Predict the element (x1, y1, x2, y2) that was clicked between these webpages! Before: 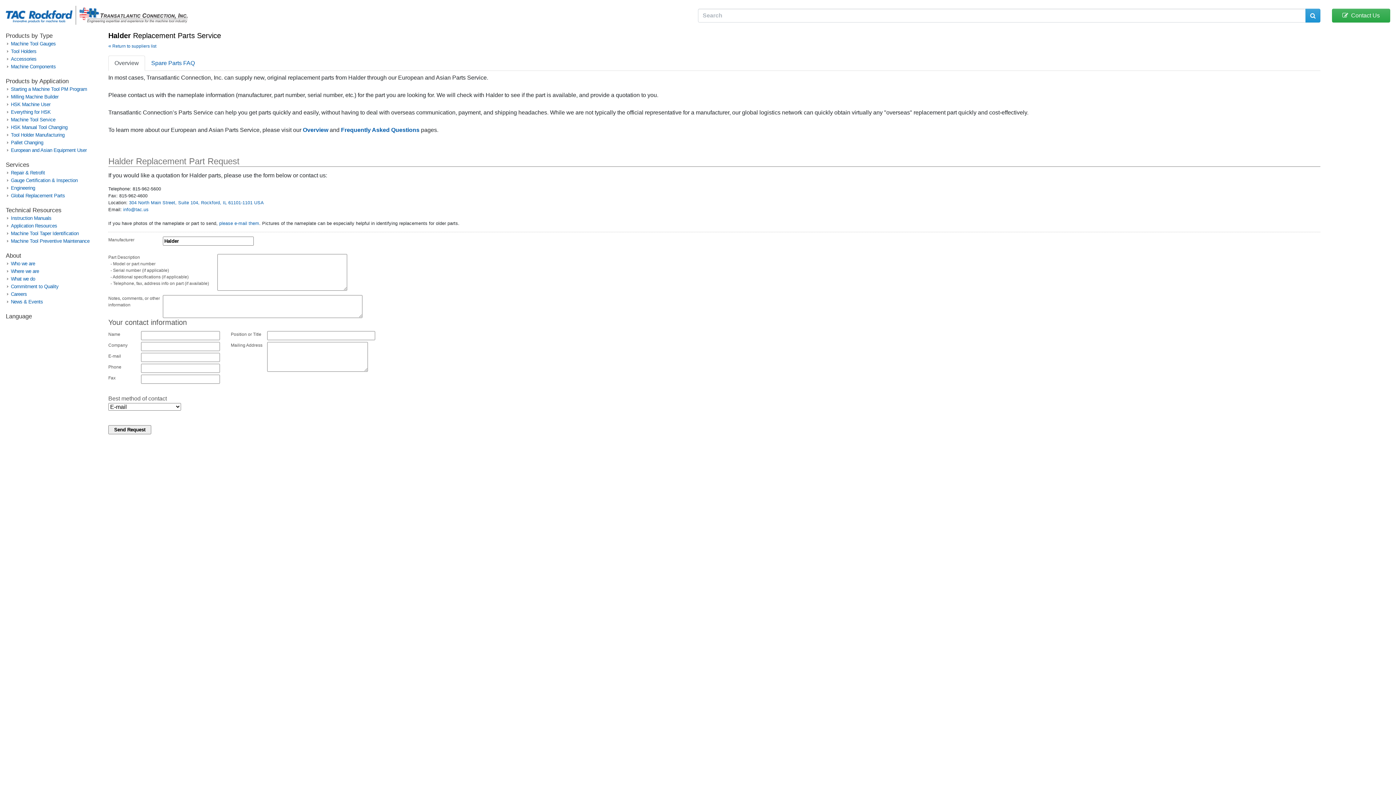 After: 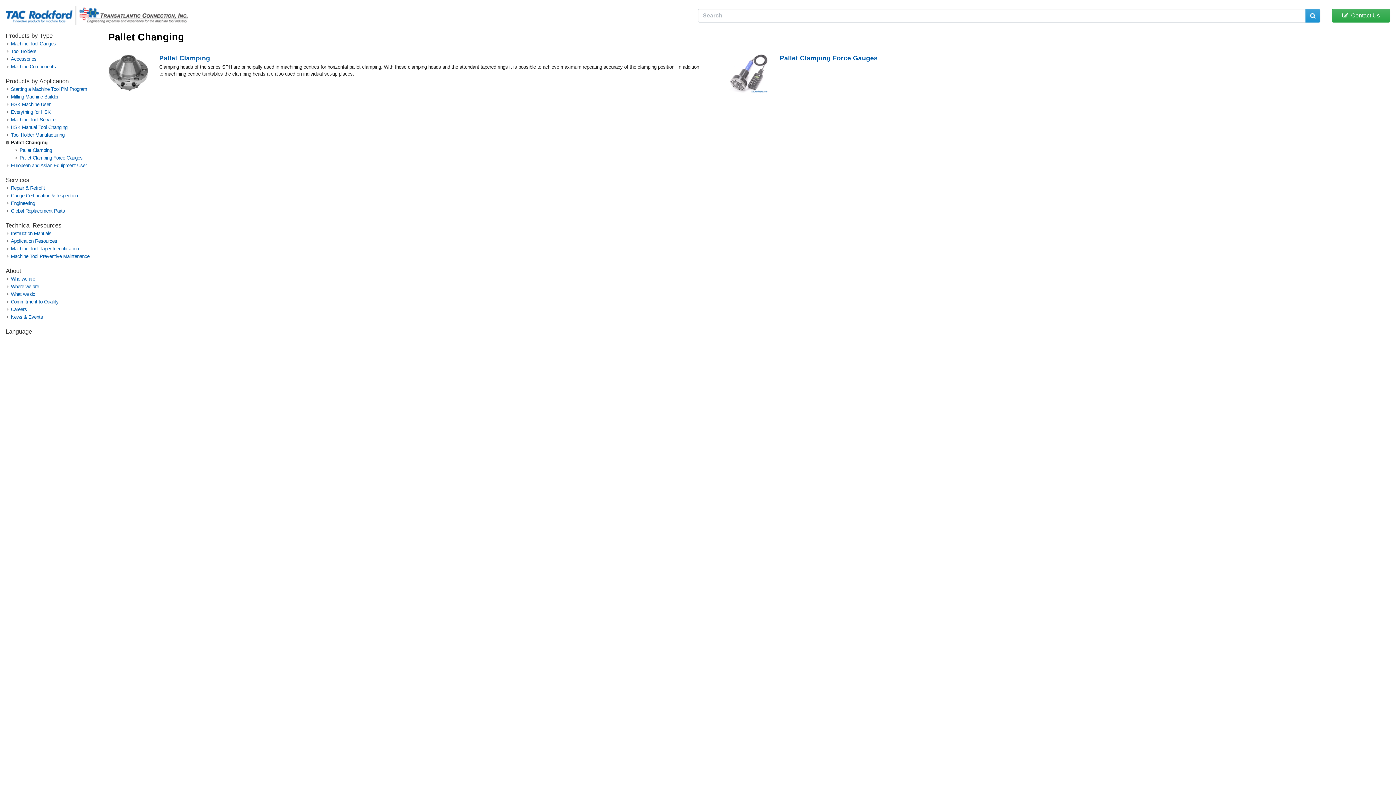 Action: bbox: (10, 140, 43, 145) label: Pallet Changing